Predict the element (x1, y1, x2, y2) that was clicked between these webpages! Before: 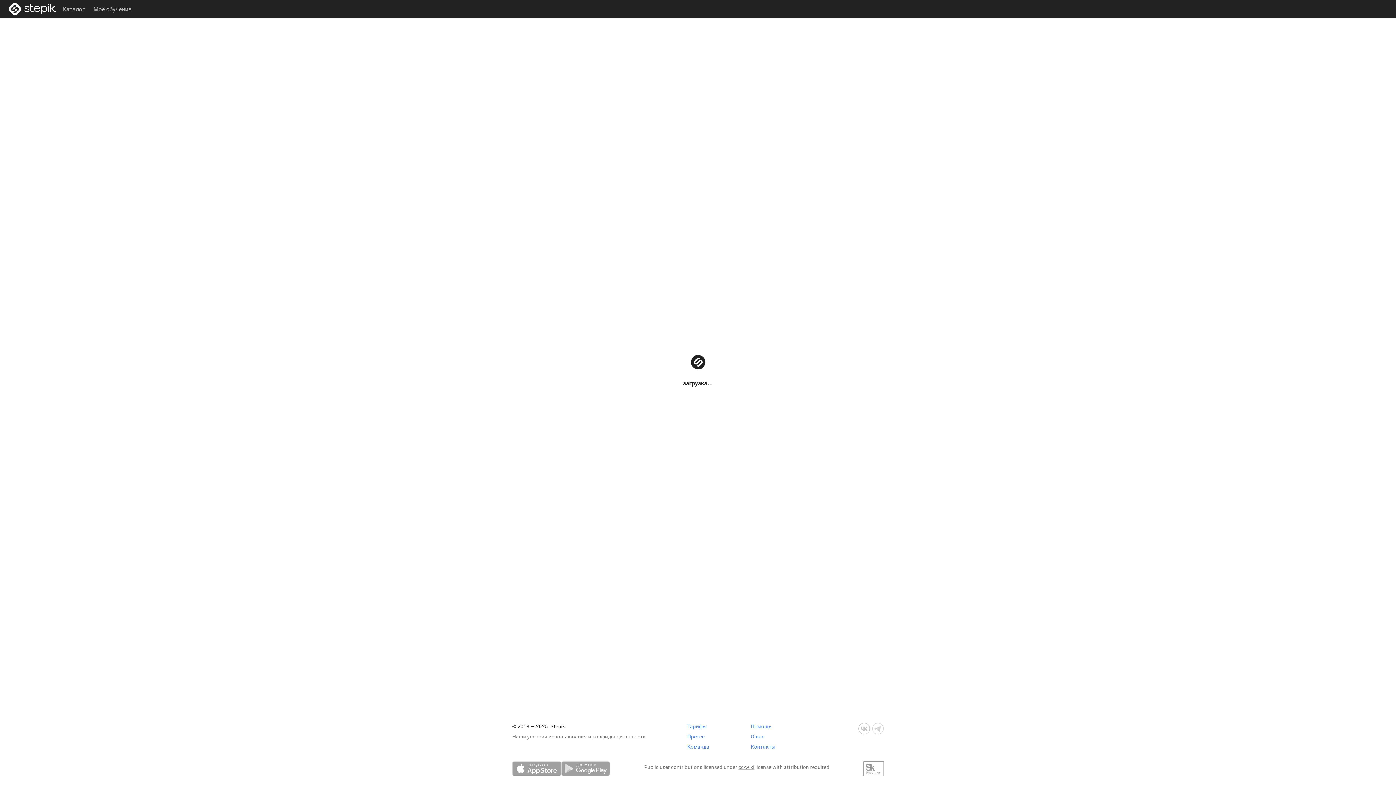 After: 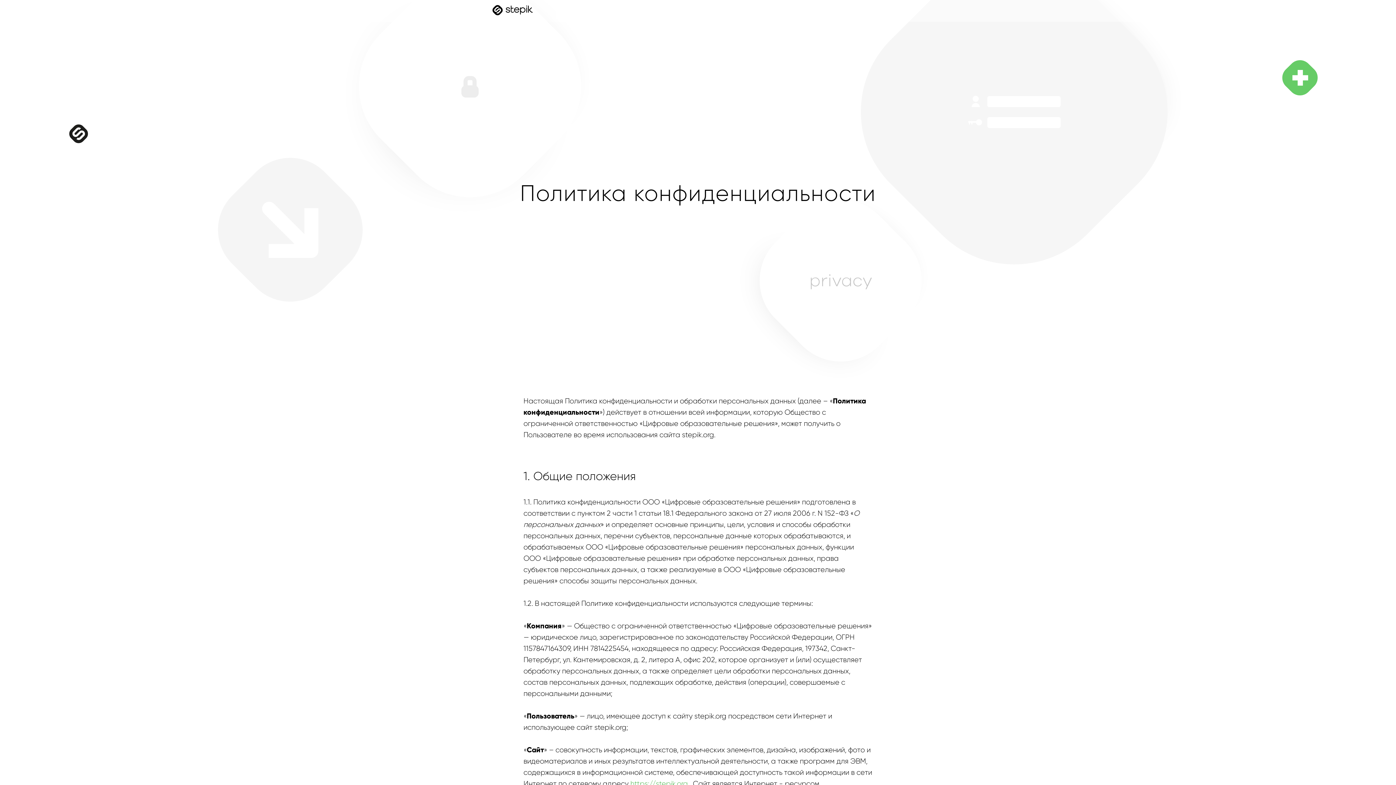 Action: bbox: (592, 733, 646, 740) label: конфиденциальности